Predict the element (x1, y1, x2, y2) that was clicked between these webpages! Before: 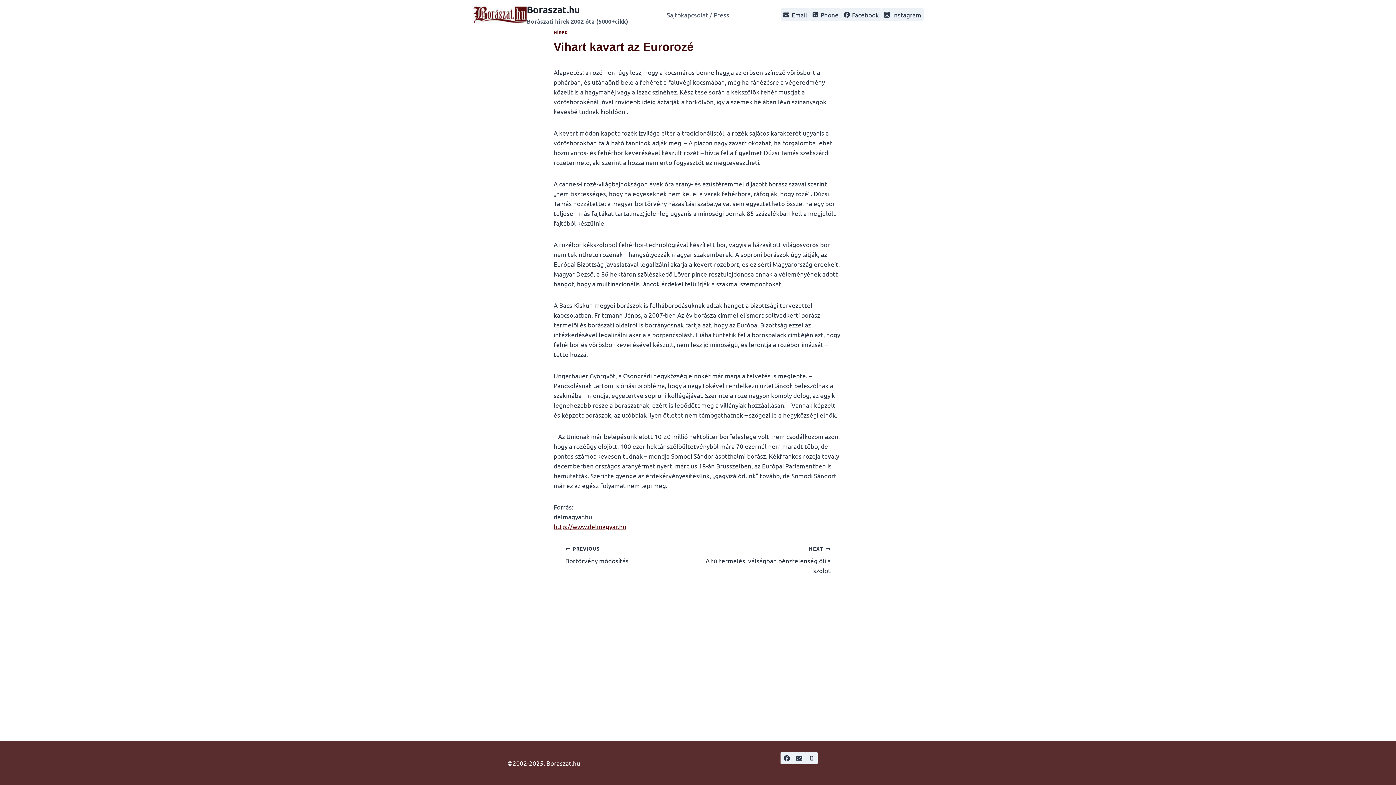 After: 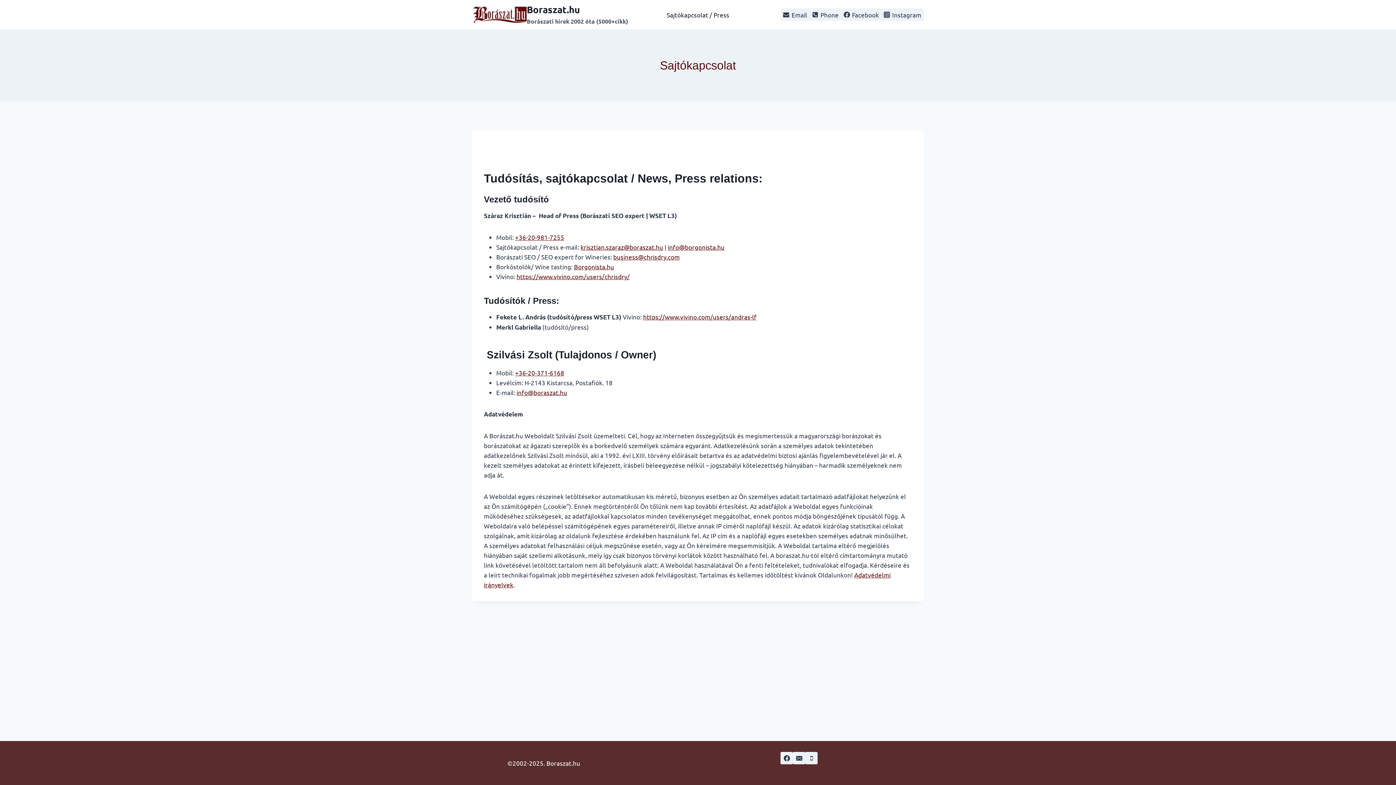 Action: label: Sajtókapcsolat / Press bbox: (663, 5, 733, 23)